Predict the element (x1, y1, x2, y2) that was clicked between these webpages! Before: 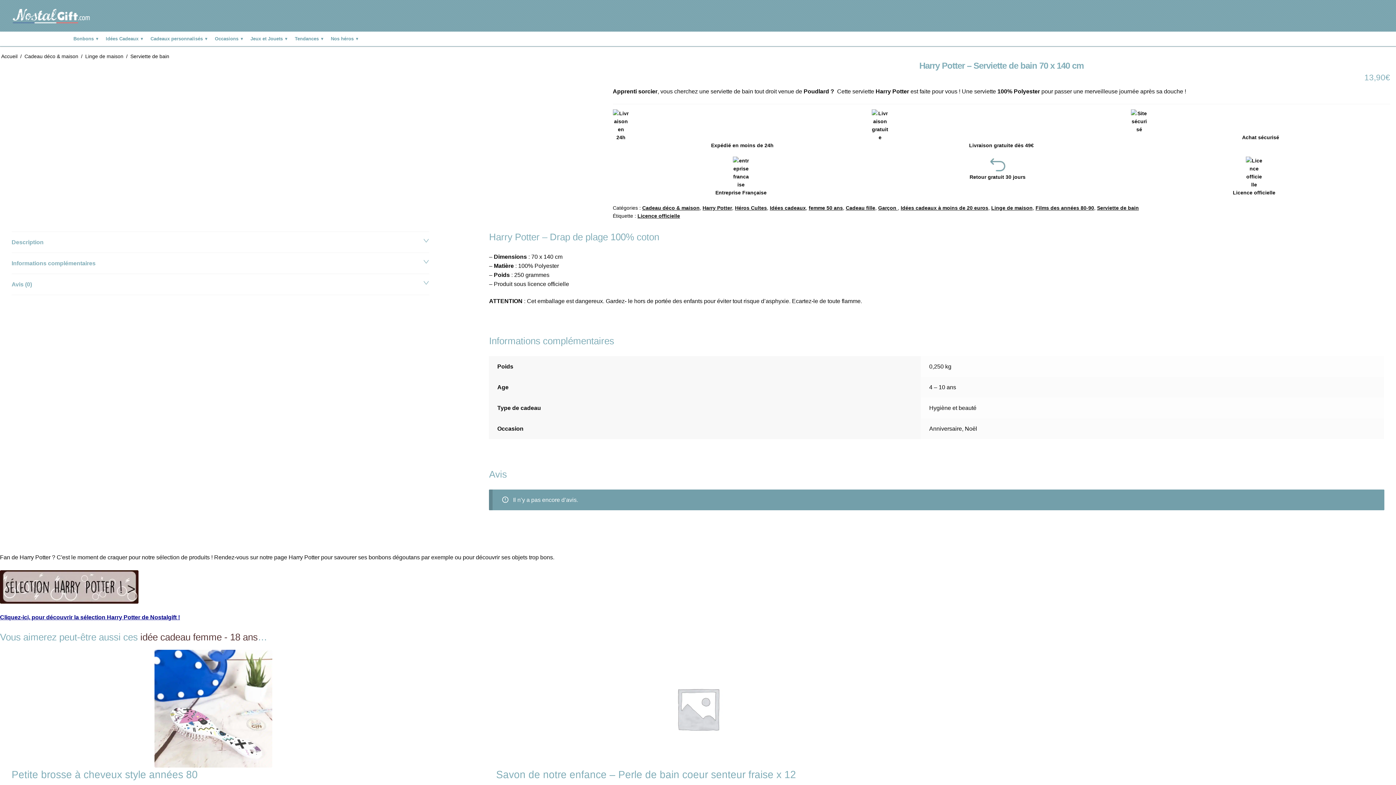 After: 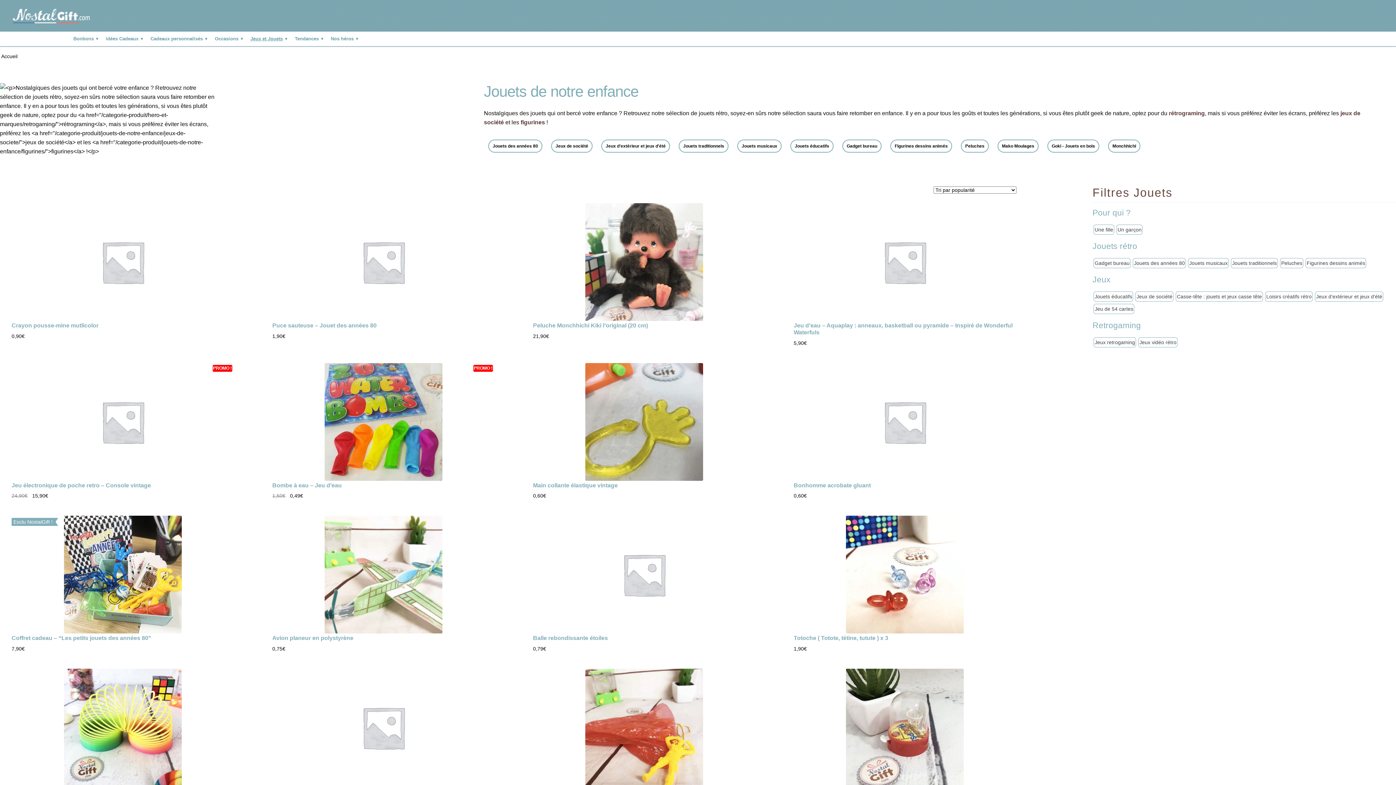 Action: bbox: (246, 31, 291, 46) label: Jeux et Jouets